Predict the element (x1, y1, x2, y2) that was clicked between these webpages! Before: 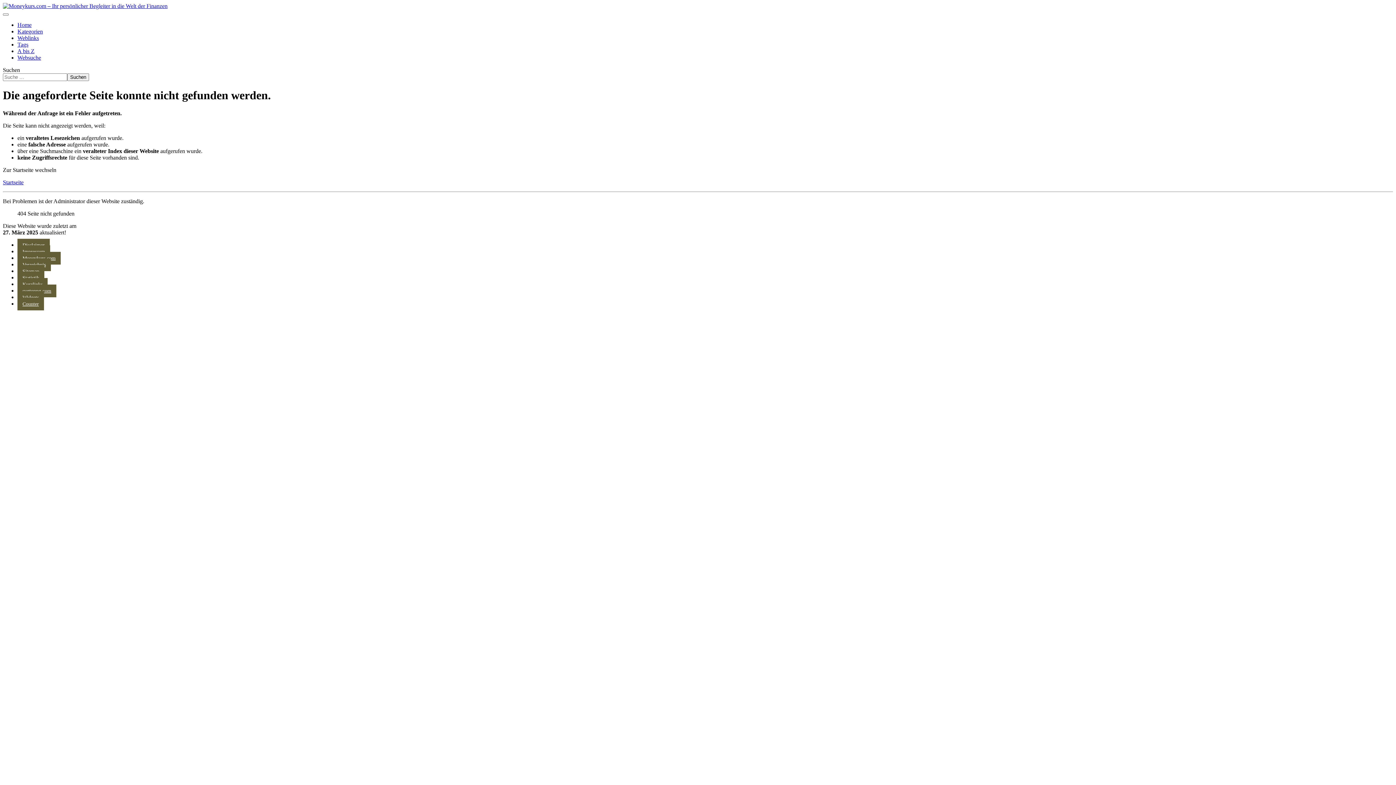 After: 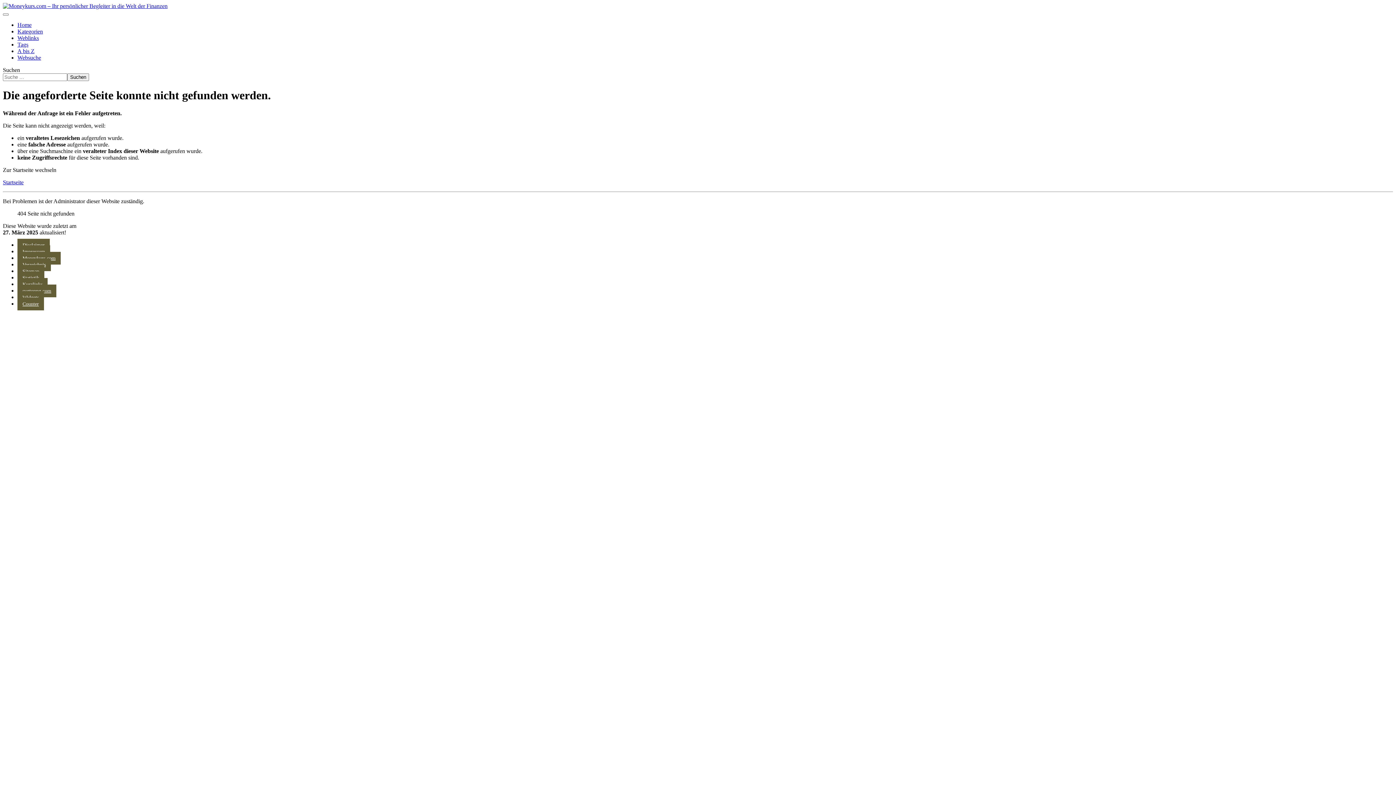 Action: bbox: (17, 54, 41, 60) label: Websuche